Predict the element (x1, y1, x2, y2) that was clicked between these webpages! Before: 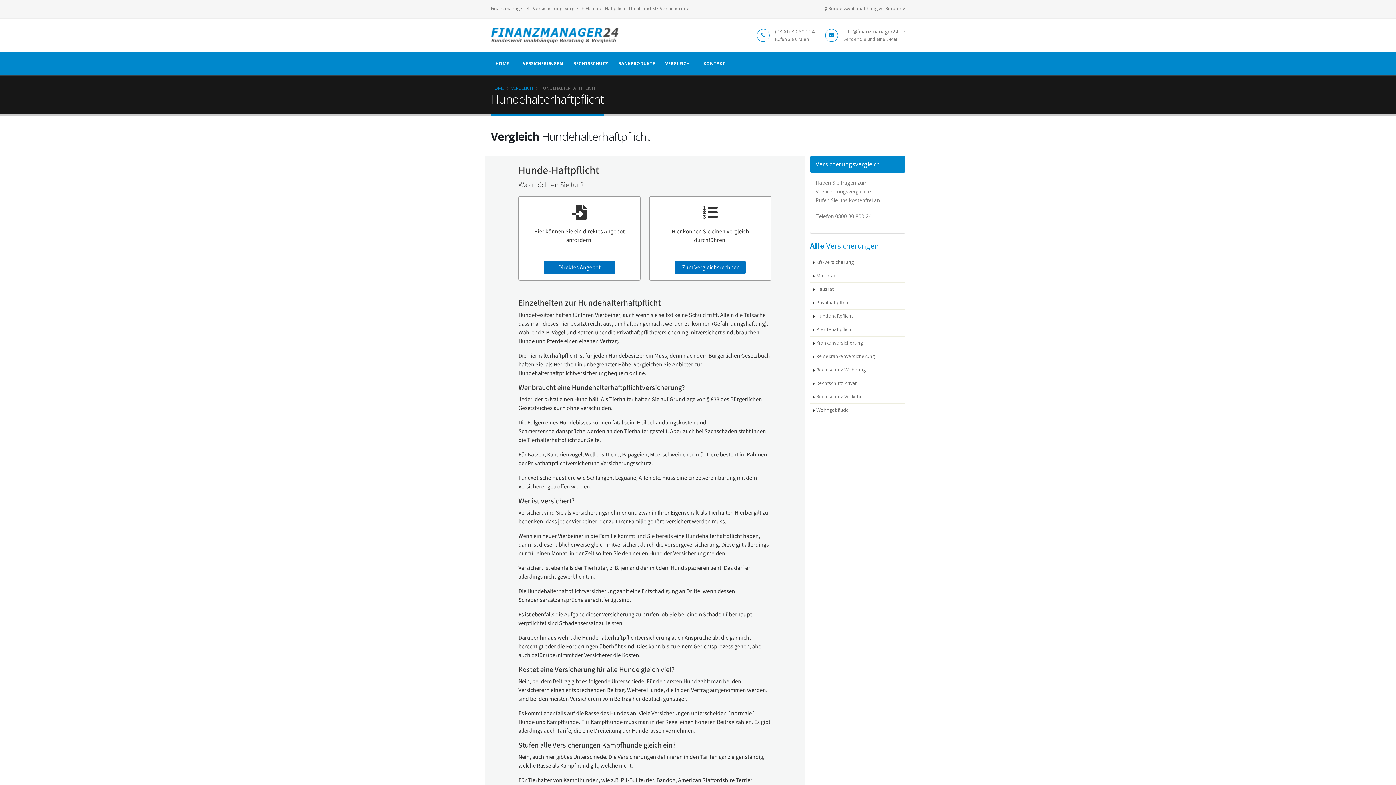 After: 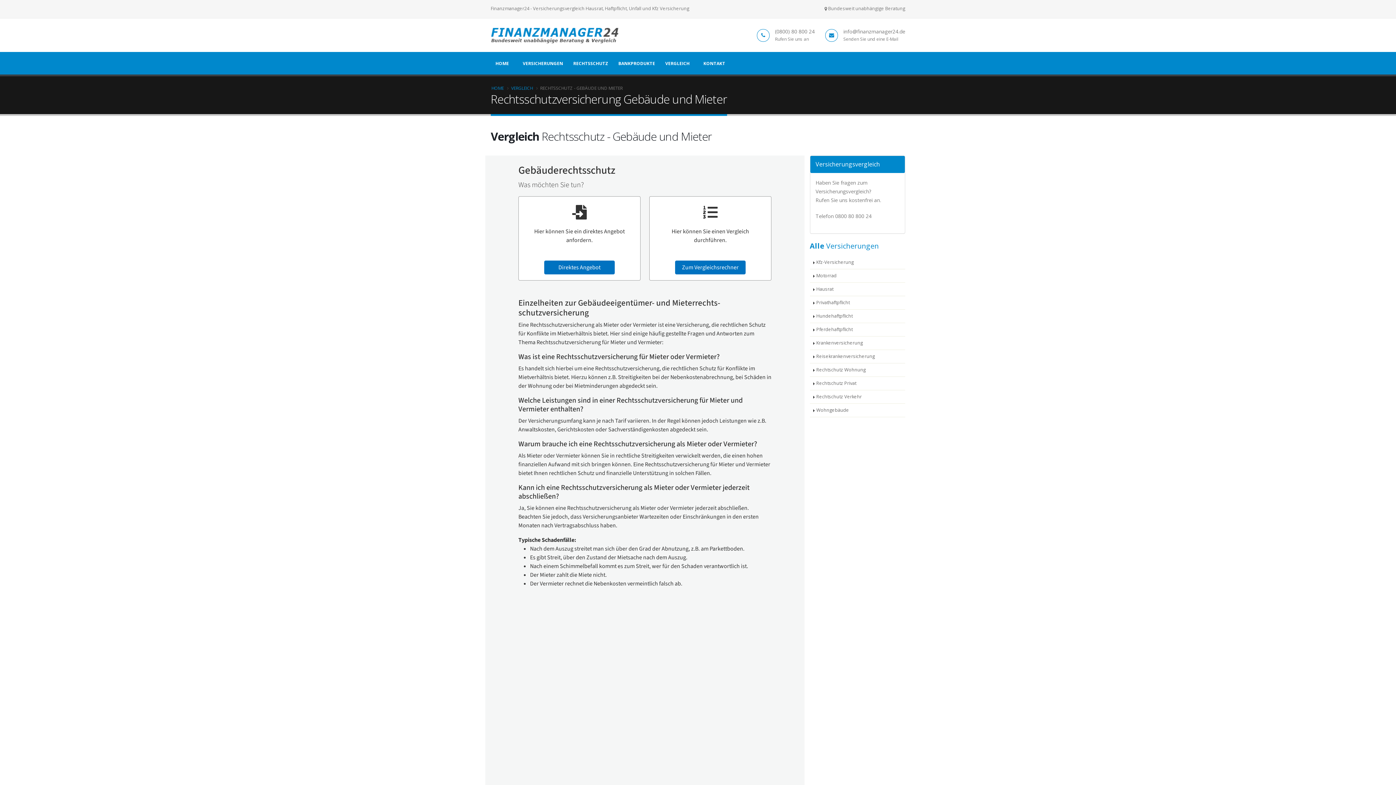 Action: label: Rechtschutz Wohnung bbox: (810, 363, 905, 377)